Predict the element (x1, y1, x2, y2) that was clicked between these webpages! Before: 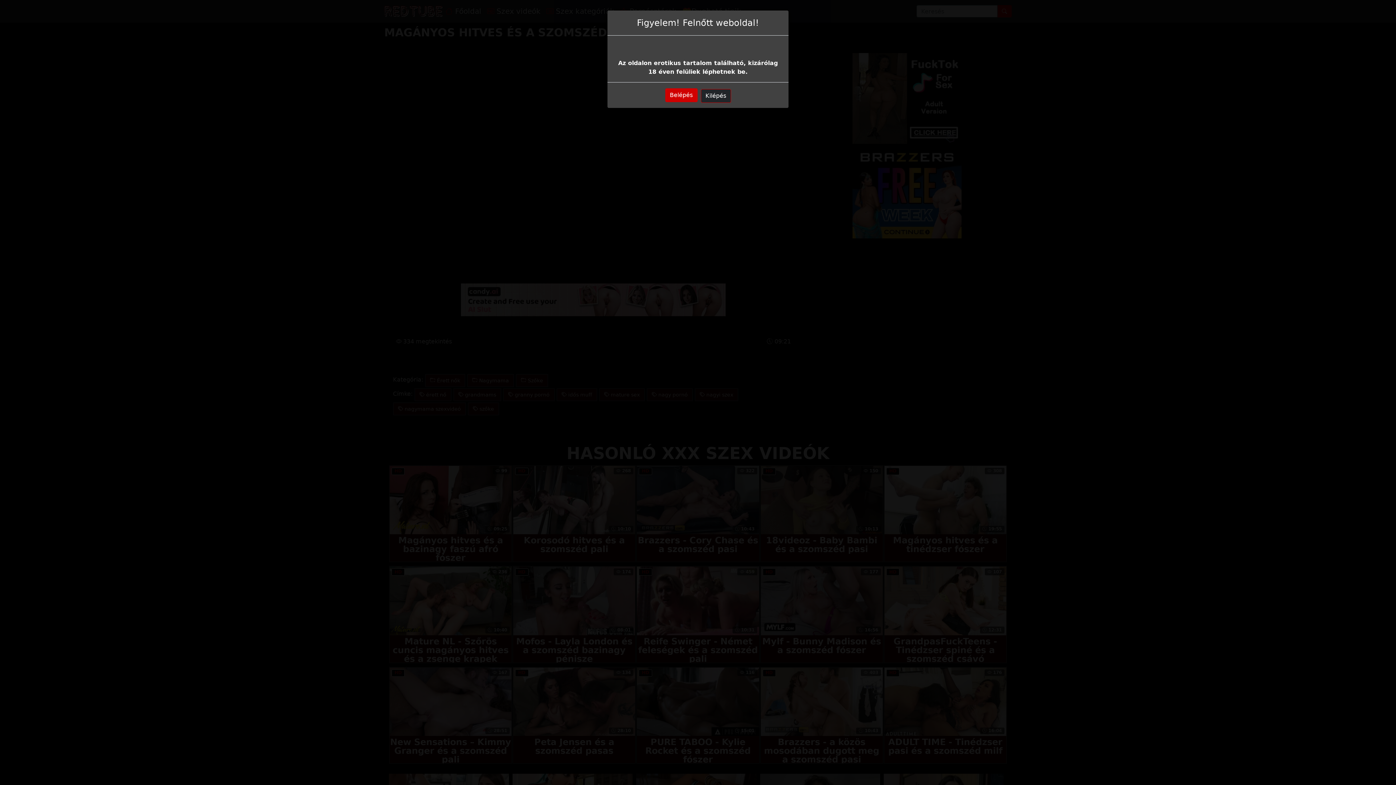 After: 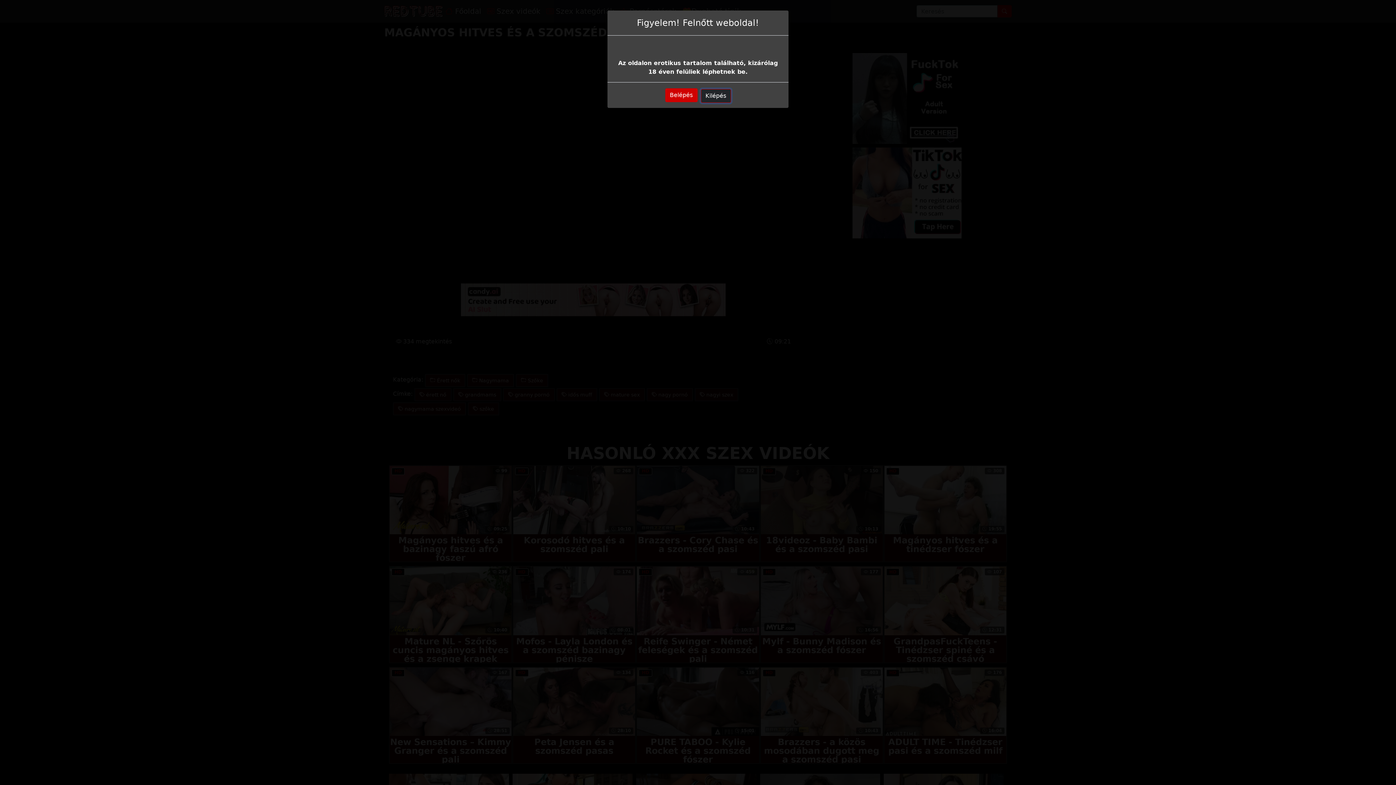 Action: bbox: (700, 89, 731, 102) label: Kilépés